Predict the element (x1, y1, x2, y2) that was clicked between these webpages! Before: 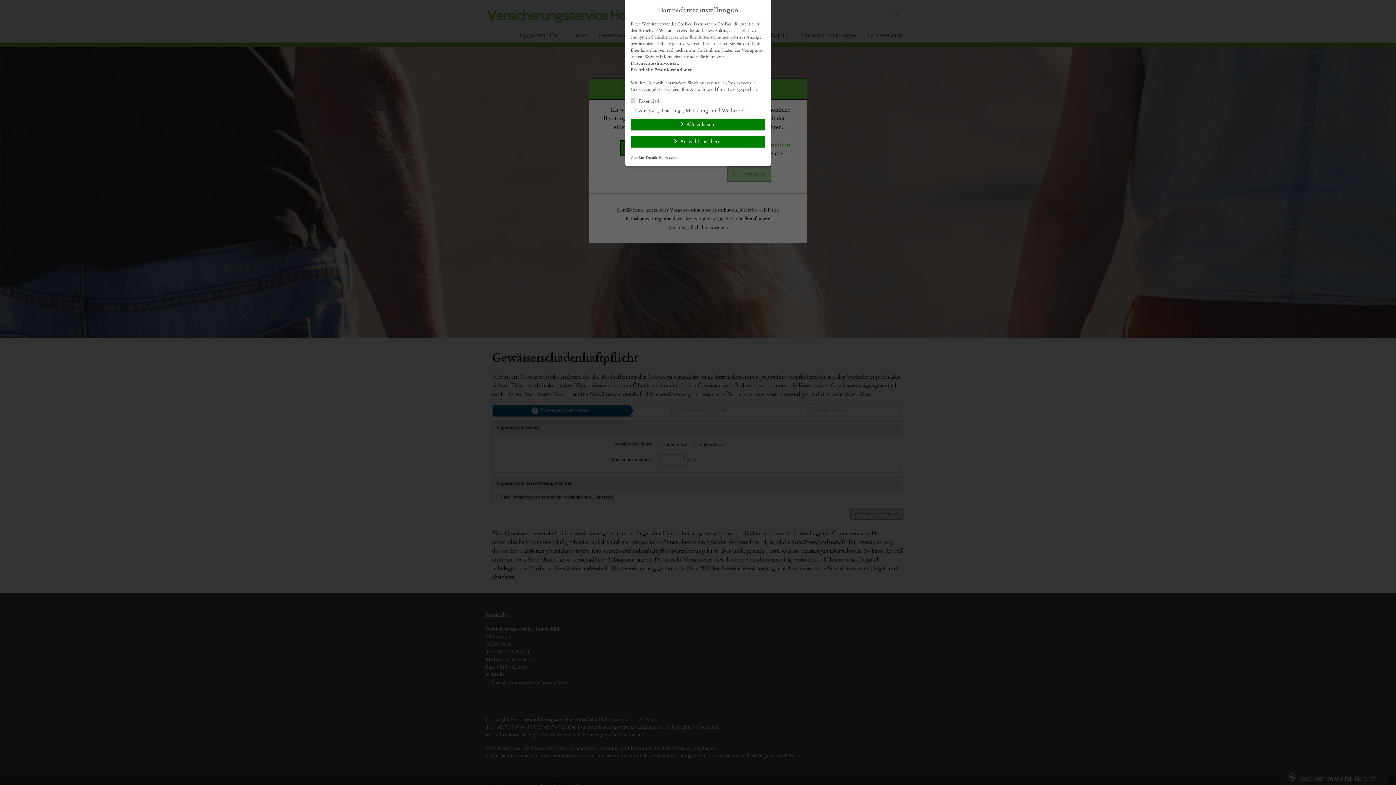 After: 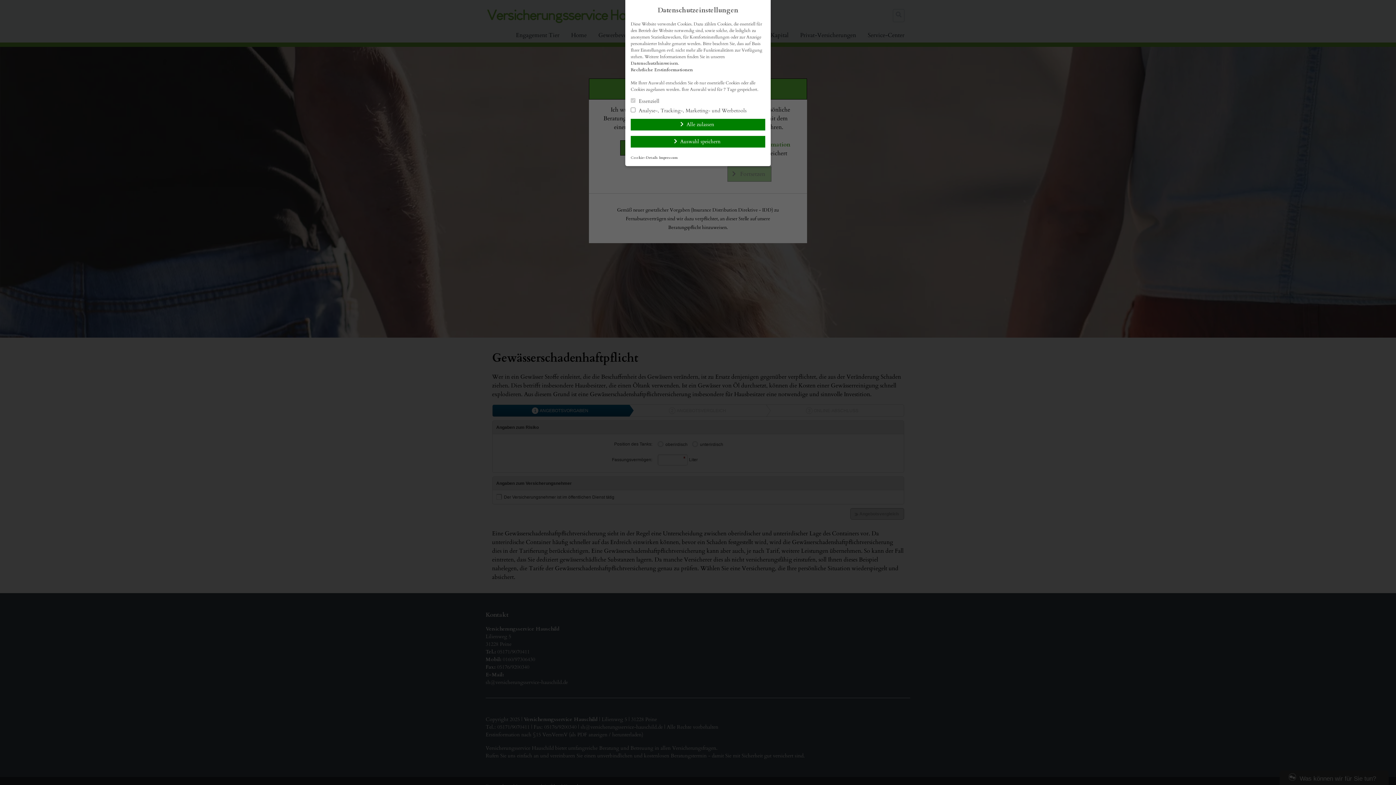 Action: label: Rechtliche Erstinformationen bbox: (630, 66, 693, 72)